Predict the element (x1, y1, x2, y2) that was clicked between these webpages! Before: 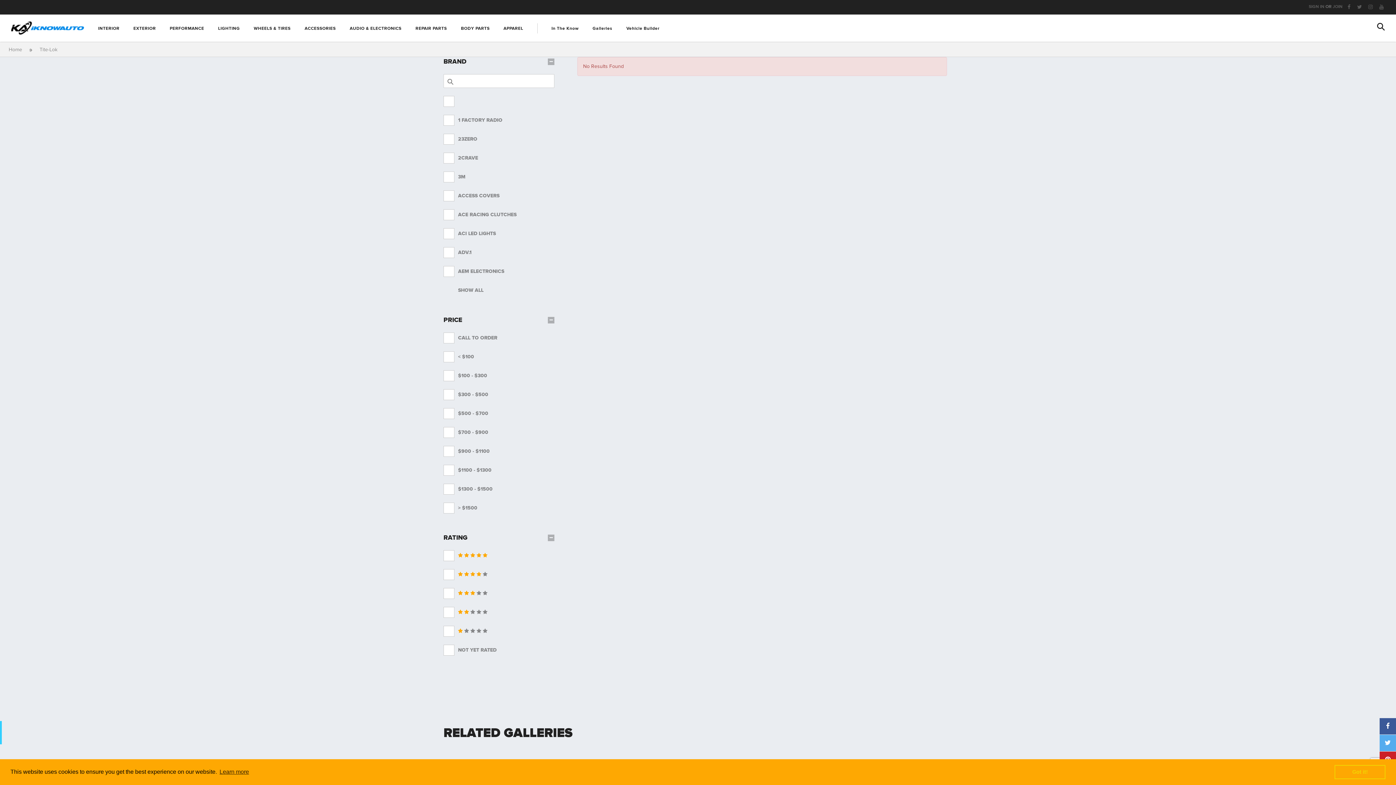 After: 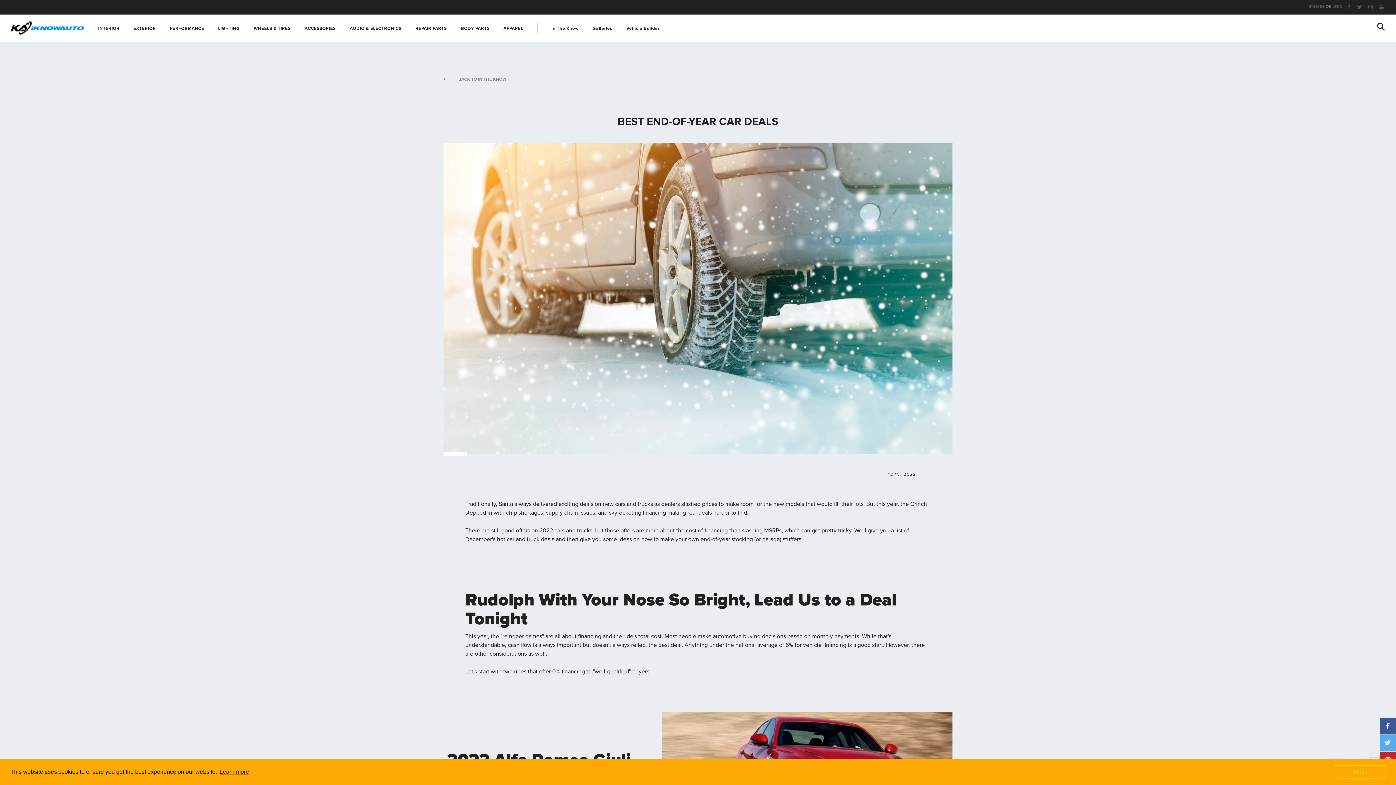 Action: bbox: (575, 447, 692, 526)